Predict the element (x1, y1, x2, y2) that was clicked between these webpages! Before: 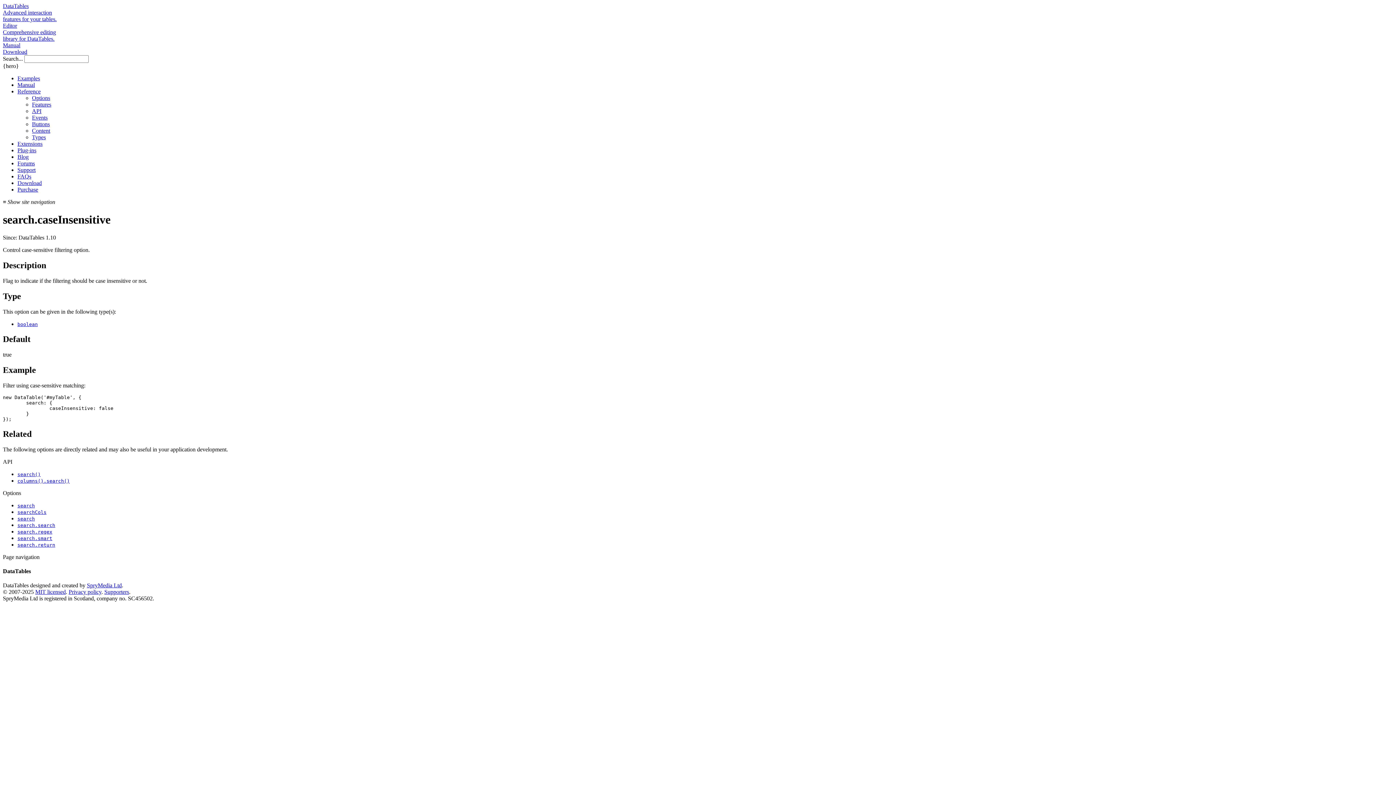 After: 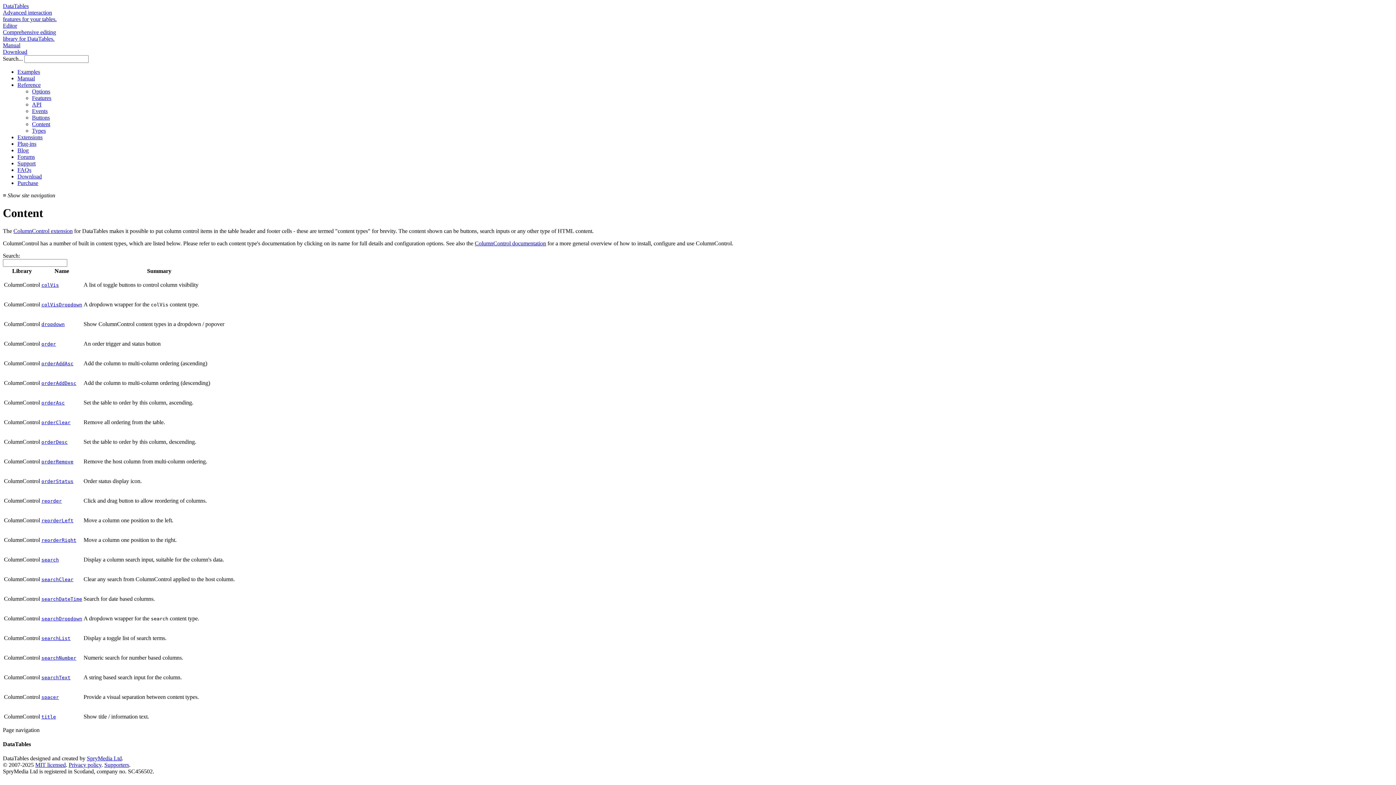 Action: label: Content bbox: (32, 127, 50, 133)